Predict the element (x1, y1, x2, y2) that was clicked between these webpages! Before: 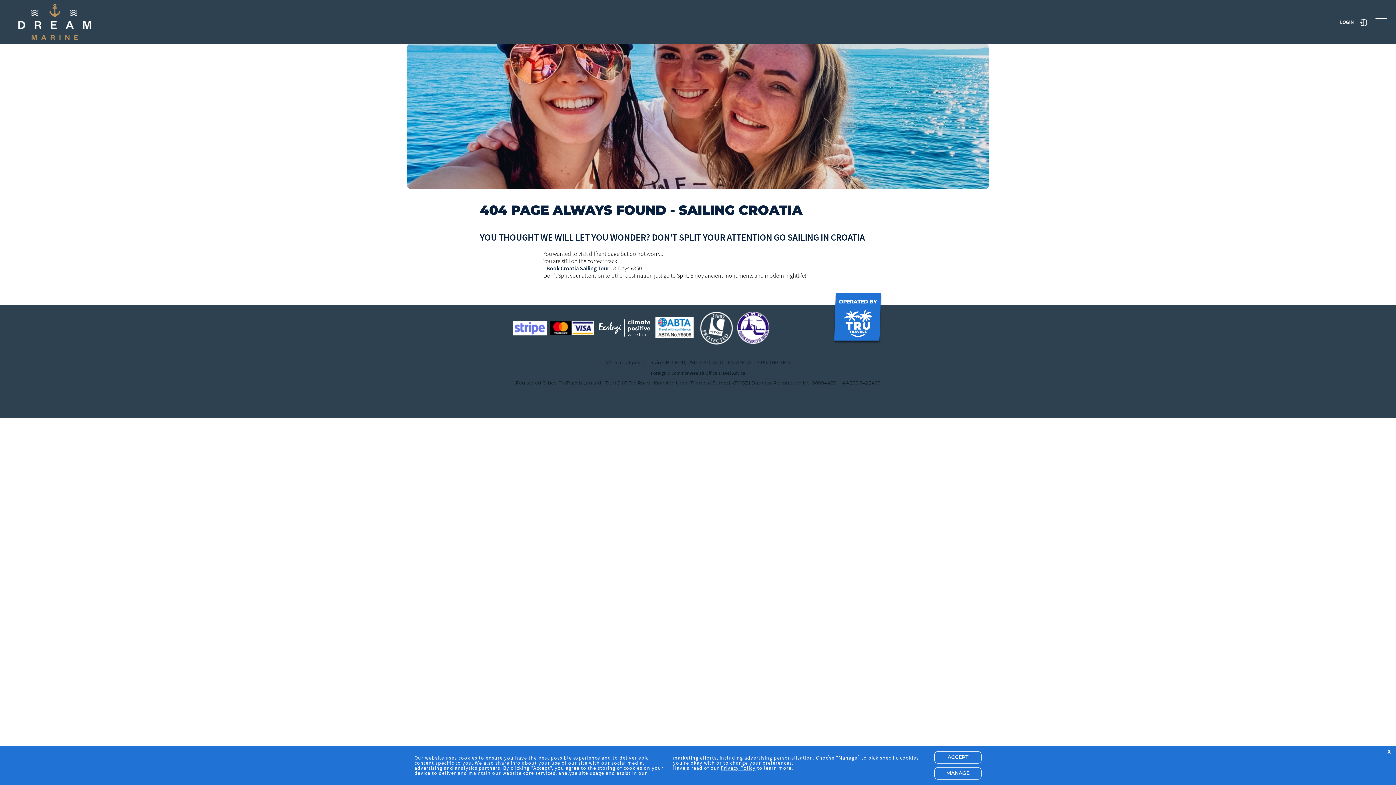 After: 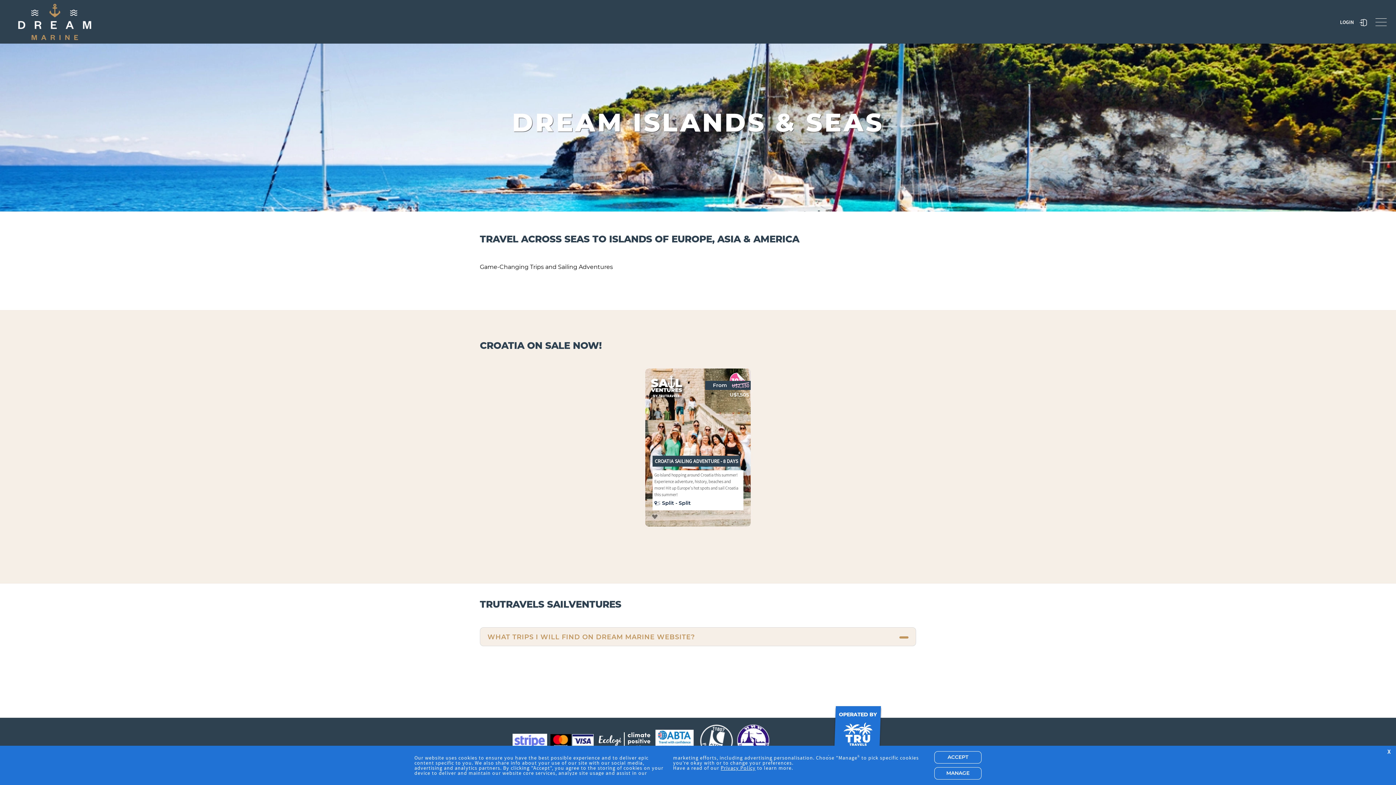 Action: bbox: (18, 3, 109, 40)